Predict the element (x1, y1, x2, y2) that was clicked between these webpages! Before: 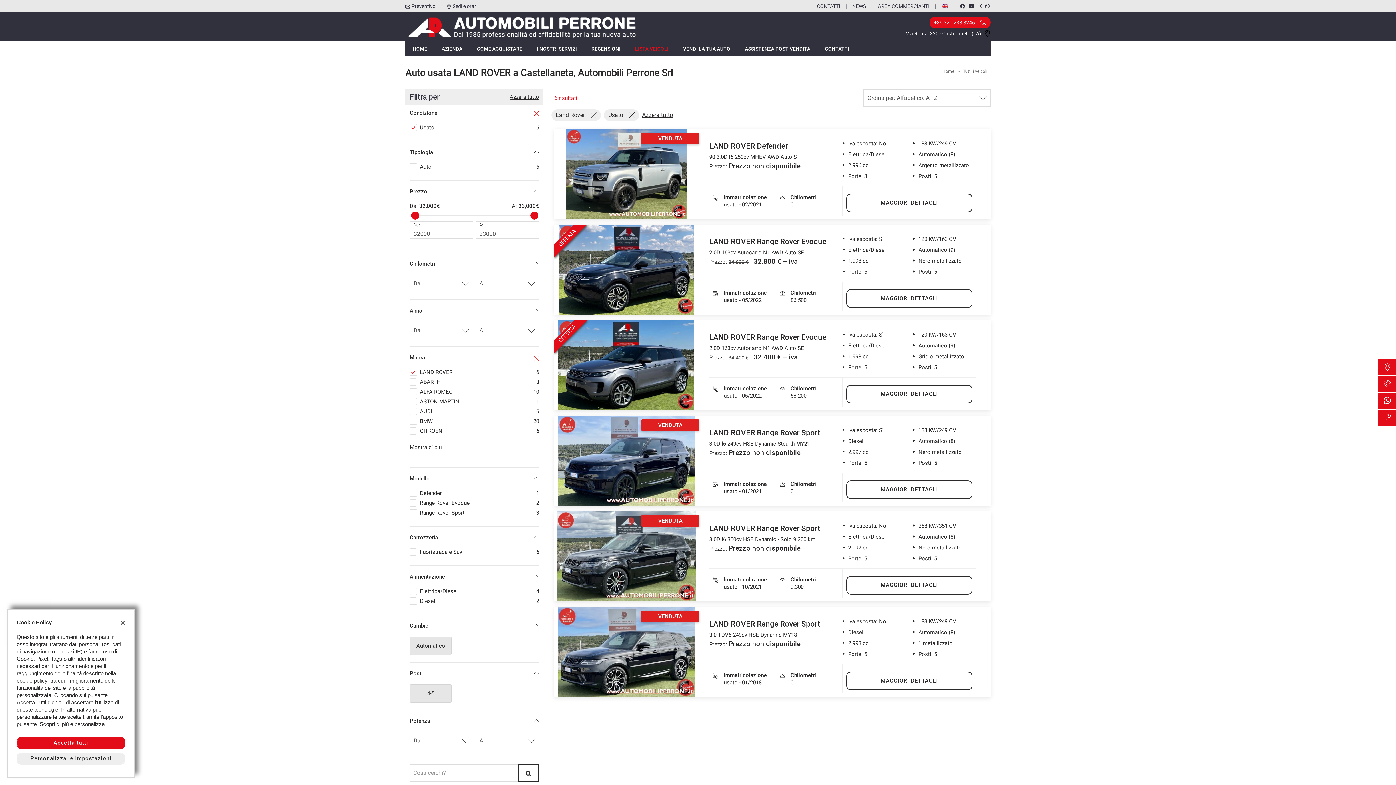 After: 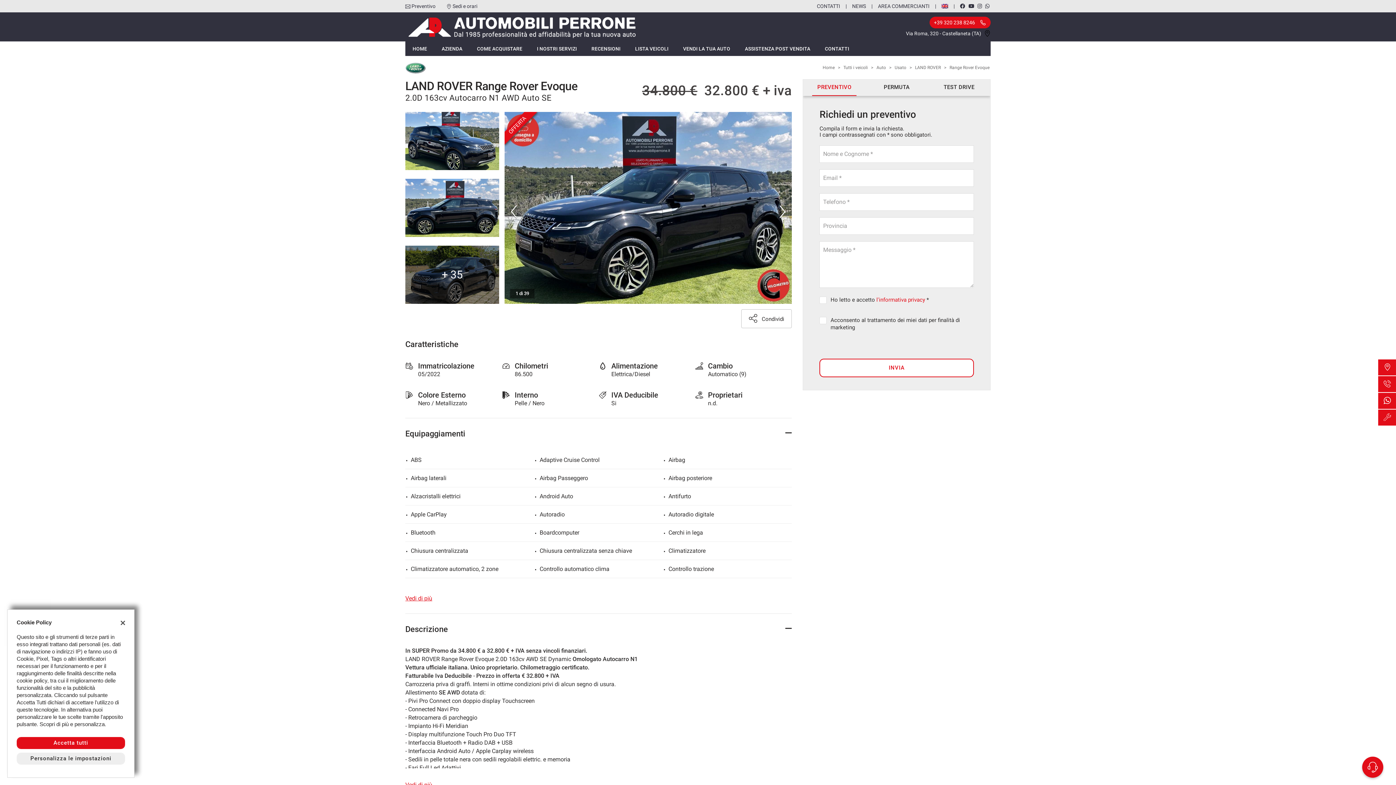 Action: bbox: (554, 224, 698, 314) label: OFFERTA